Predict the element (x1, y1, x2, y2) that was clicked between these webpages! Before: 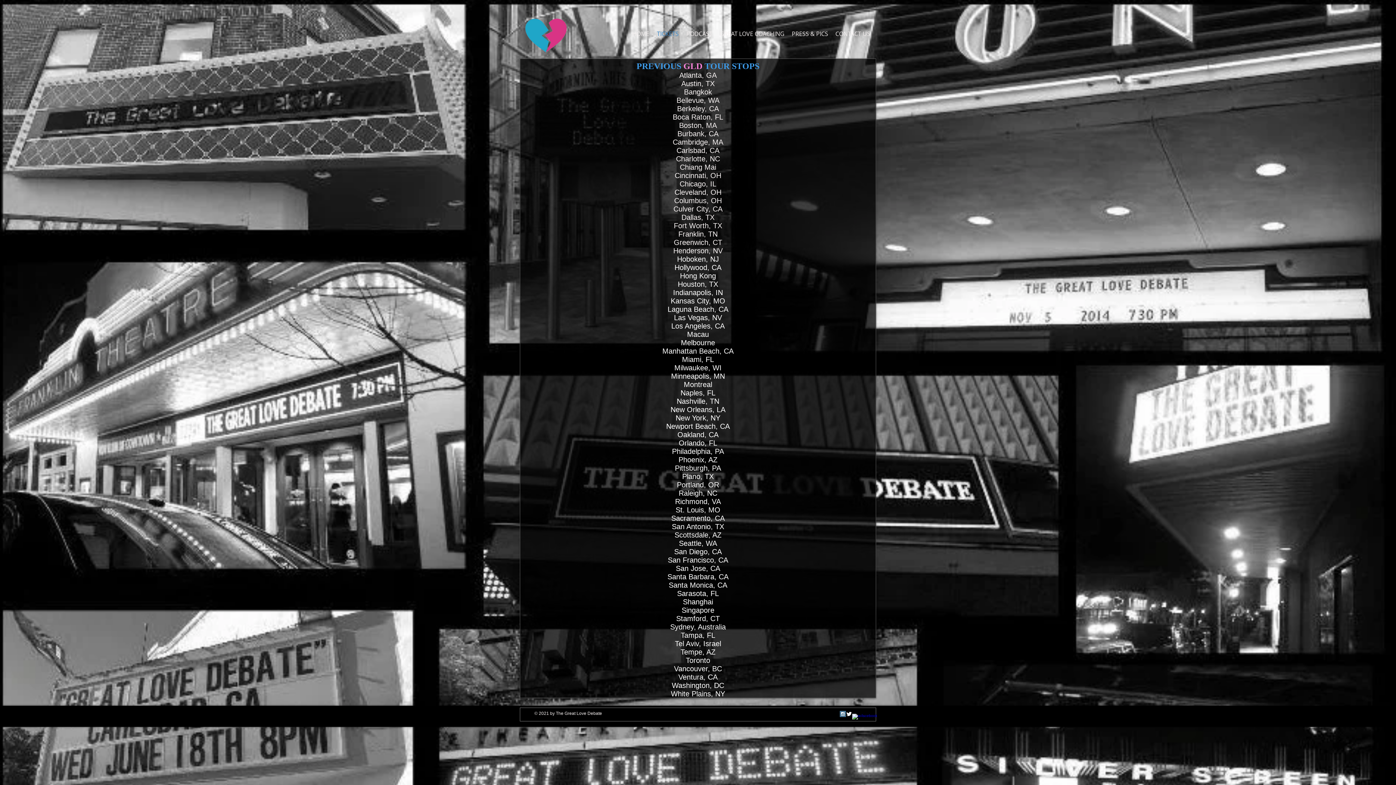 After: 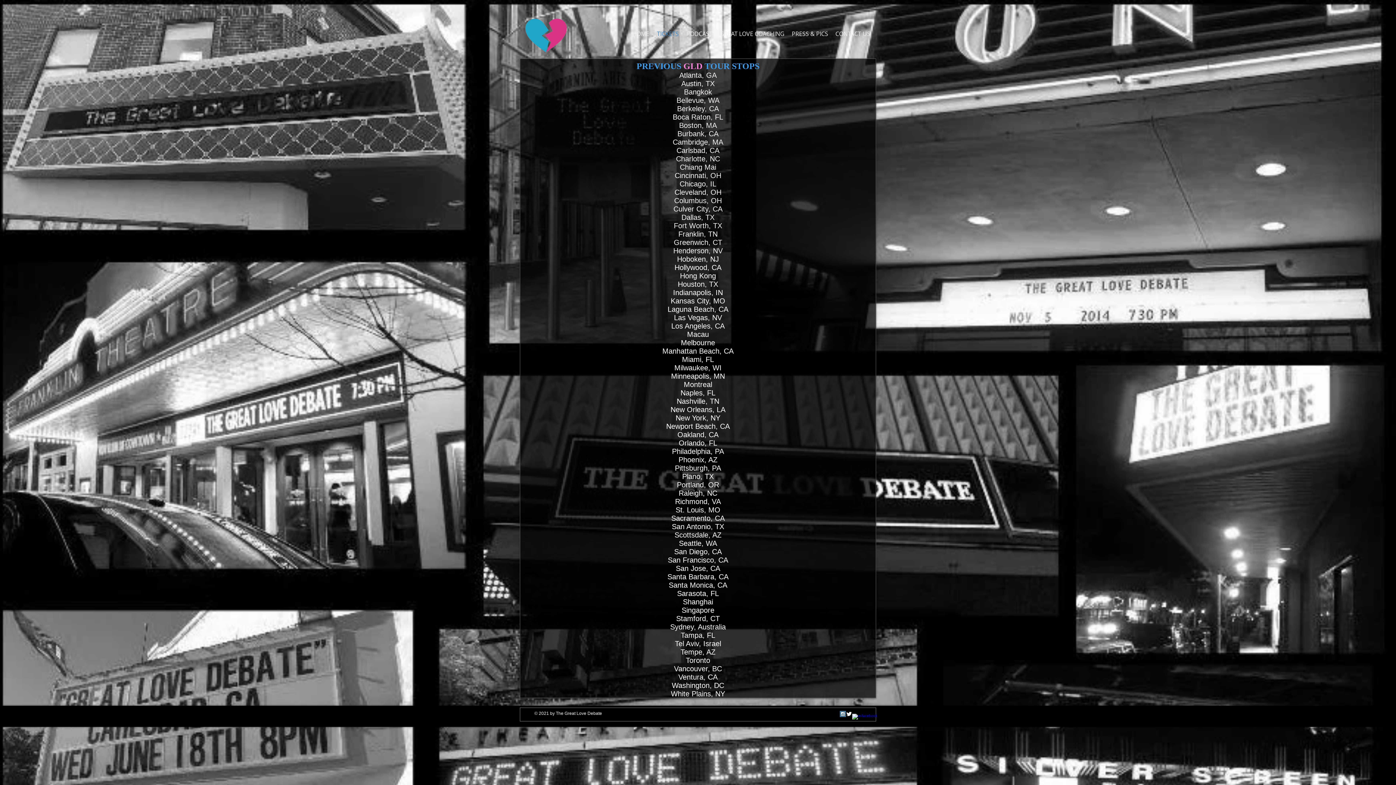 Action: bbox: (840, 711, 846, 717) label: Instagram Social Icon